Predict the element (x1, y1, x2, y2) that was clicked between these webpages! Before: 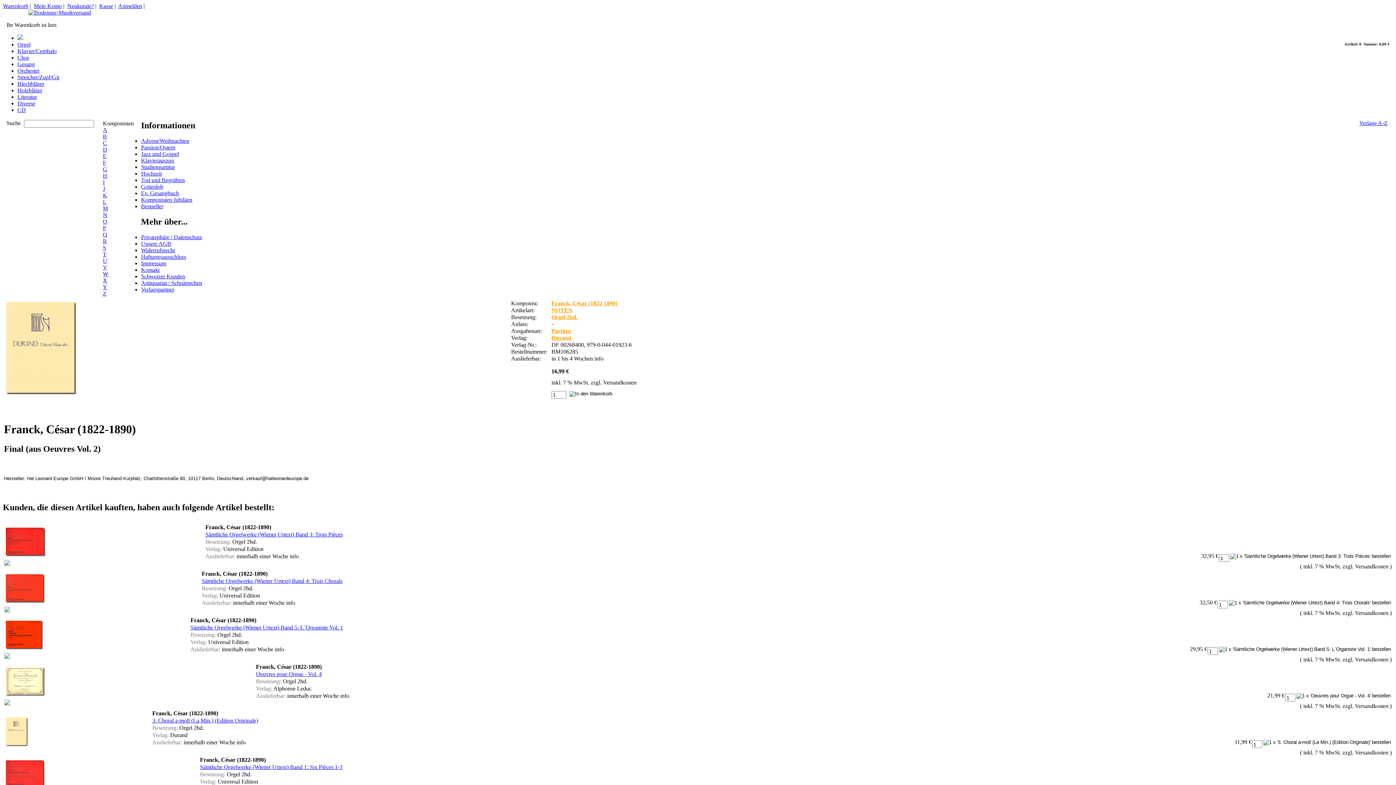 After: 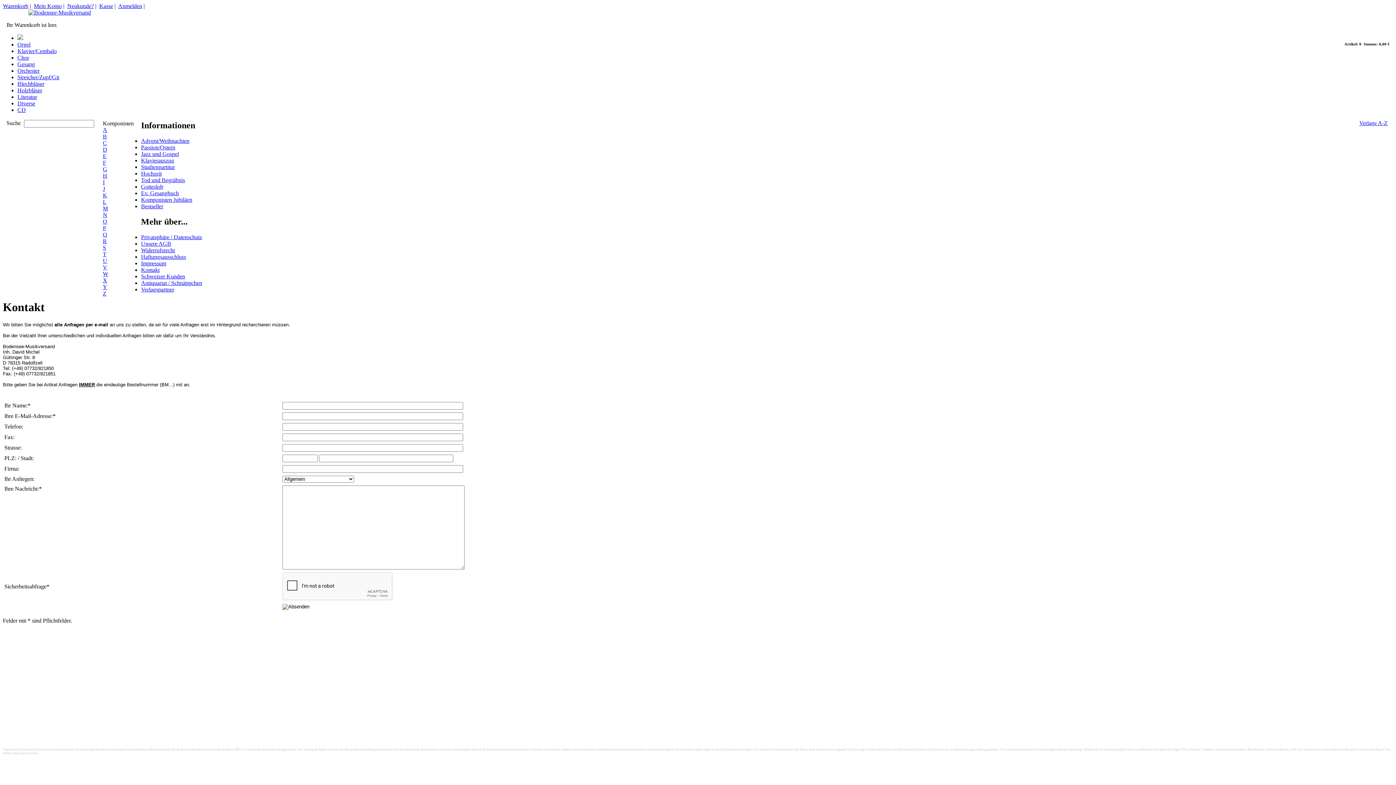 Action: bbox: (141, 266, 159, 272) label: Kontakt